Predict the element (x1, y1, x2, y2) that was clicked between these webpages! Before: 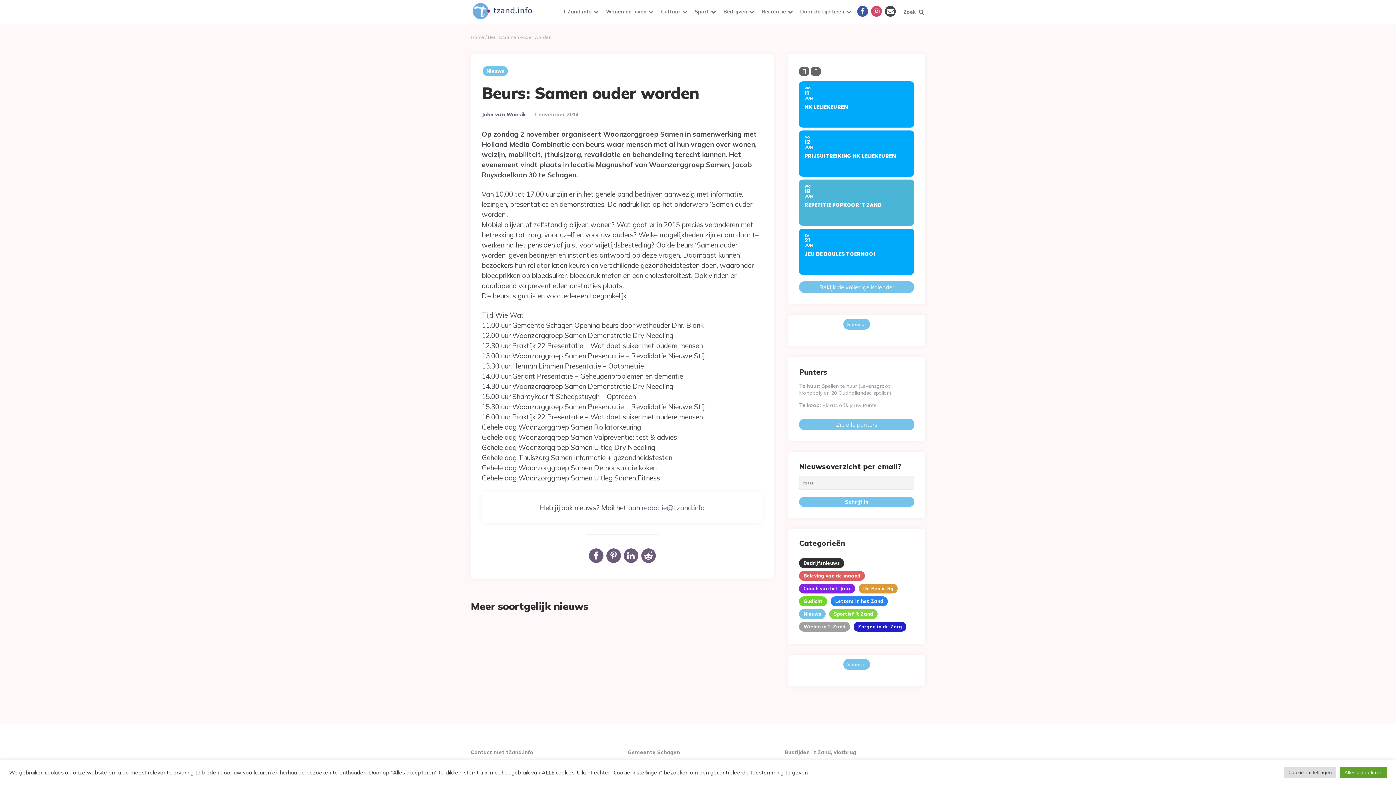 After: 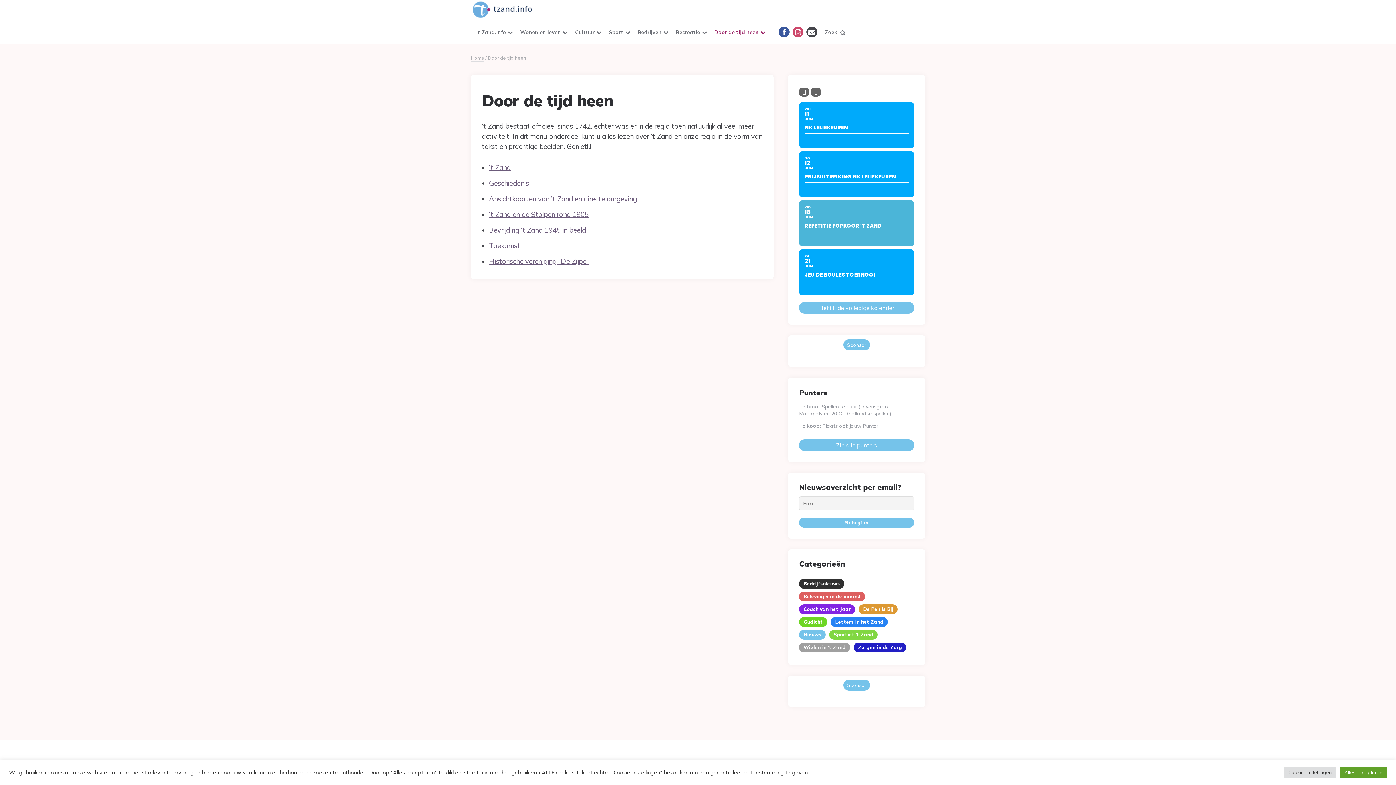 Action: label: Door de tijd heen bbox: (796, 1, 855, 21)